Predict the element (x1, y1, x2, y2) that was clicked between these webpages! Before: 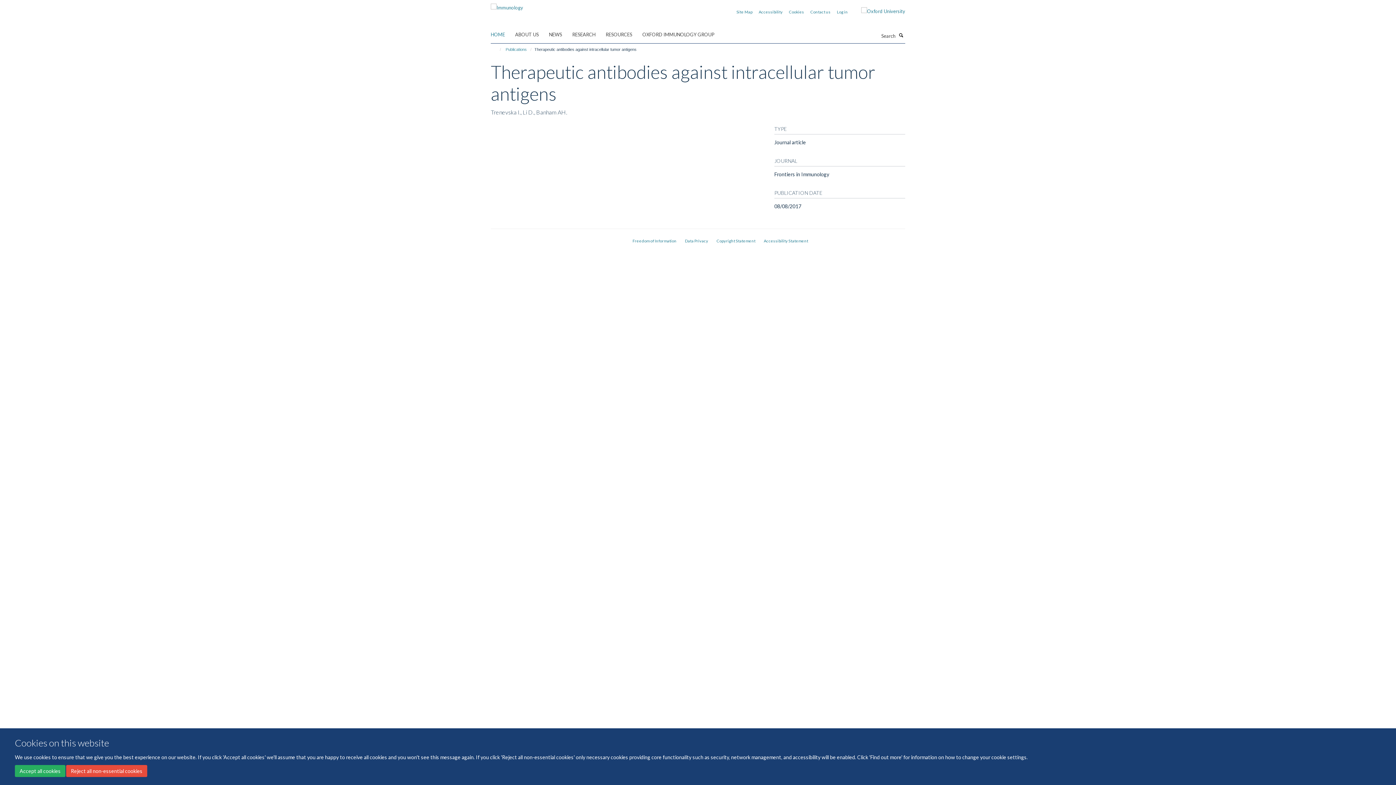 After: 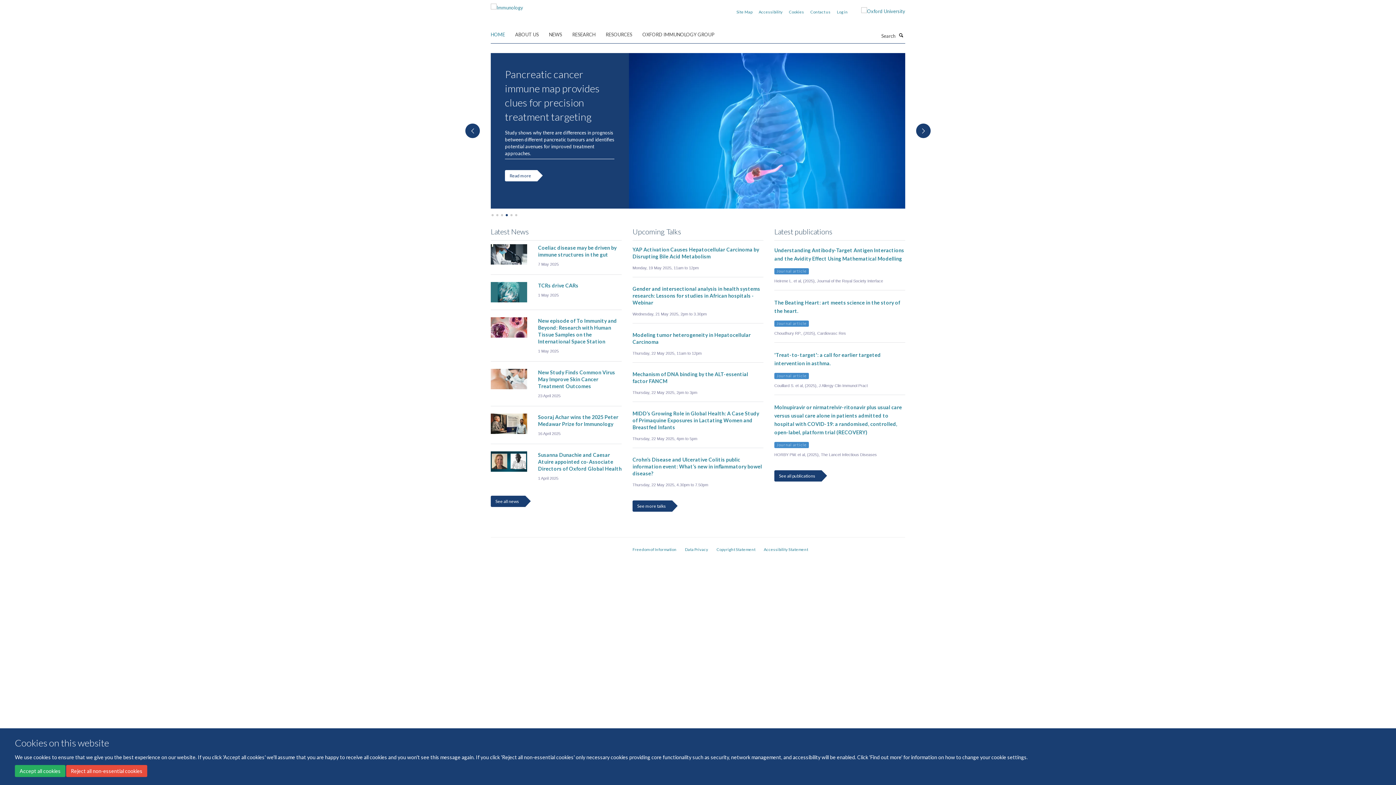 Action: bbox: (490, 29, 514, 40) label: HOME